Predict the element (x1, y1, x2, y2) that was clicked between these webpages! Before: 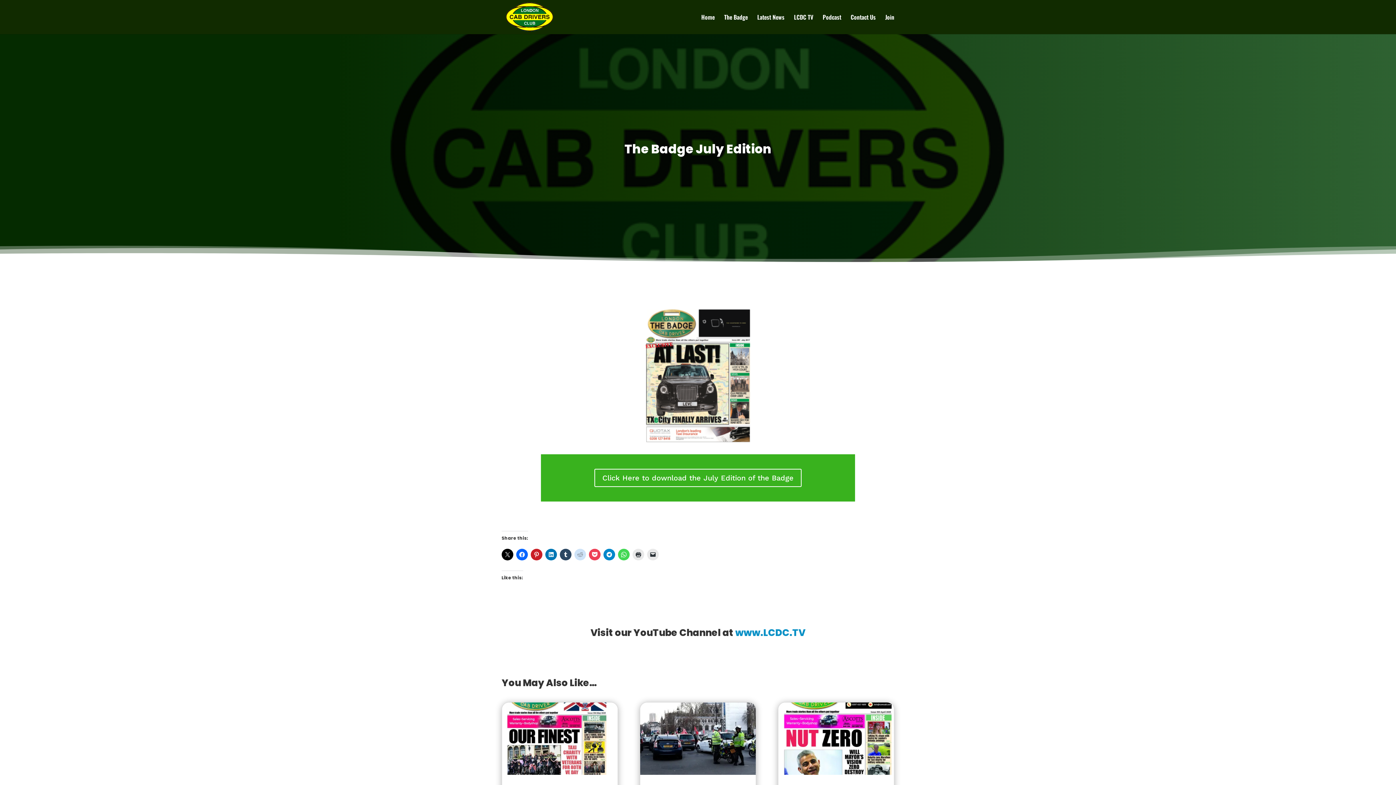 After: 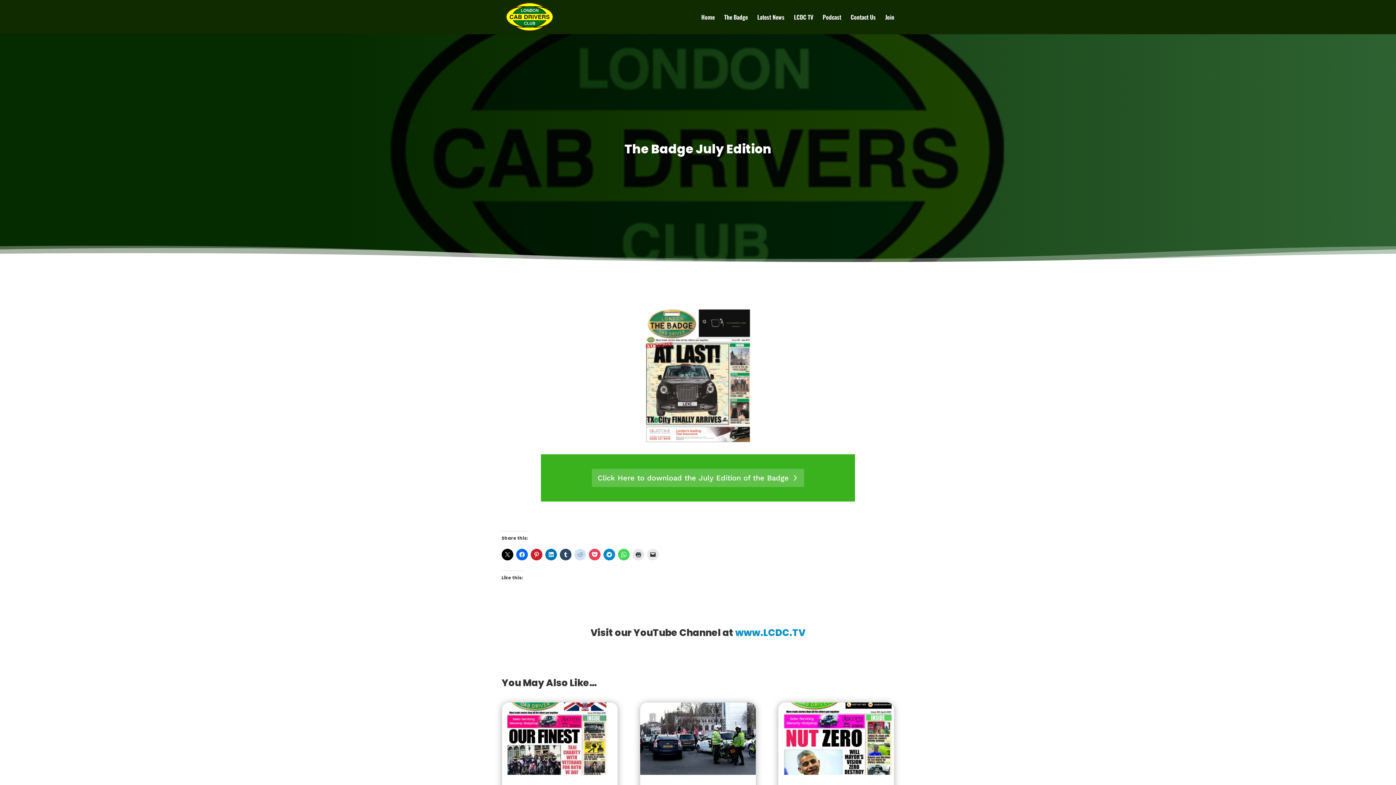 Action: bbox: (594, 469, 801, 487) label: Click Here to download the July Edition of the Badge